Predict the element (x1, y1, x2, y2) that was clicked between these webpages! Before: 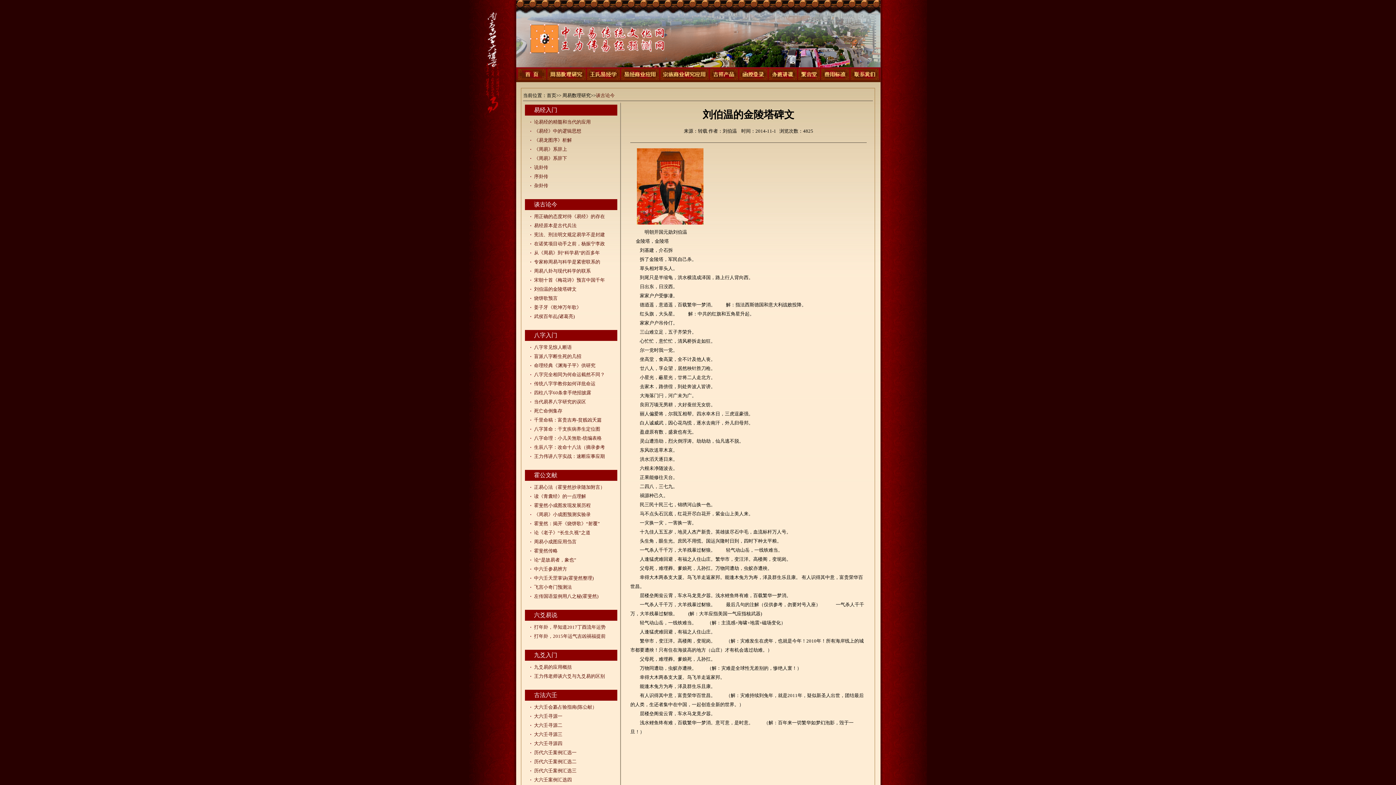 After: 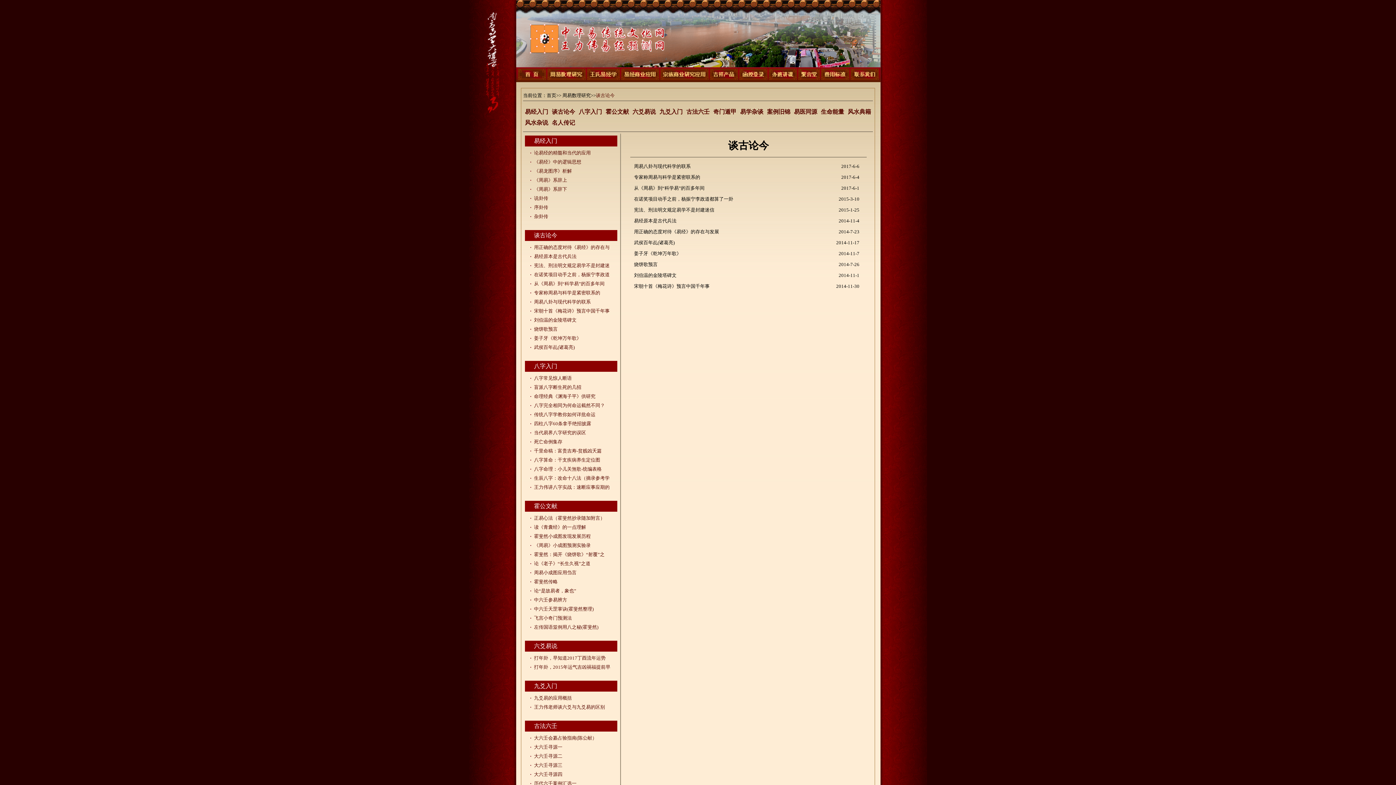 Action: label: 谈古论今 bbox: (596, 92, 614, 98)